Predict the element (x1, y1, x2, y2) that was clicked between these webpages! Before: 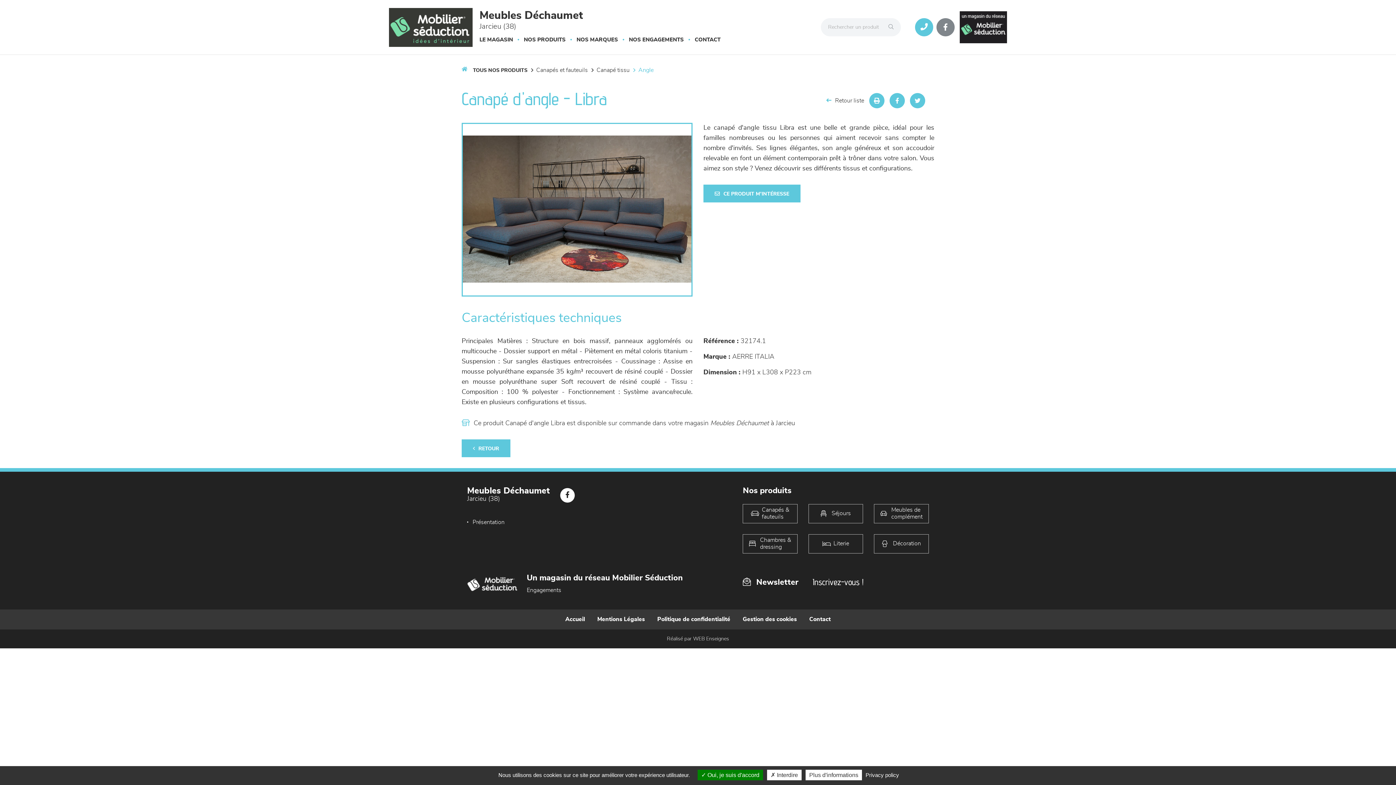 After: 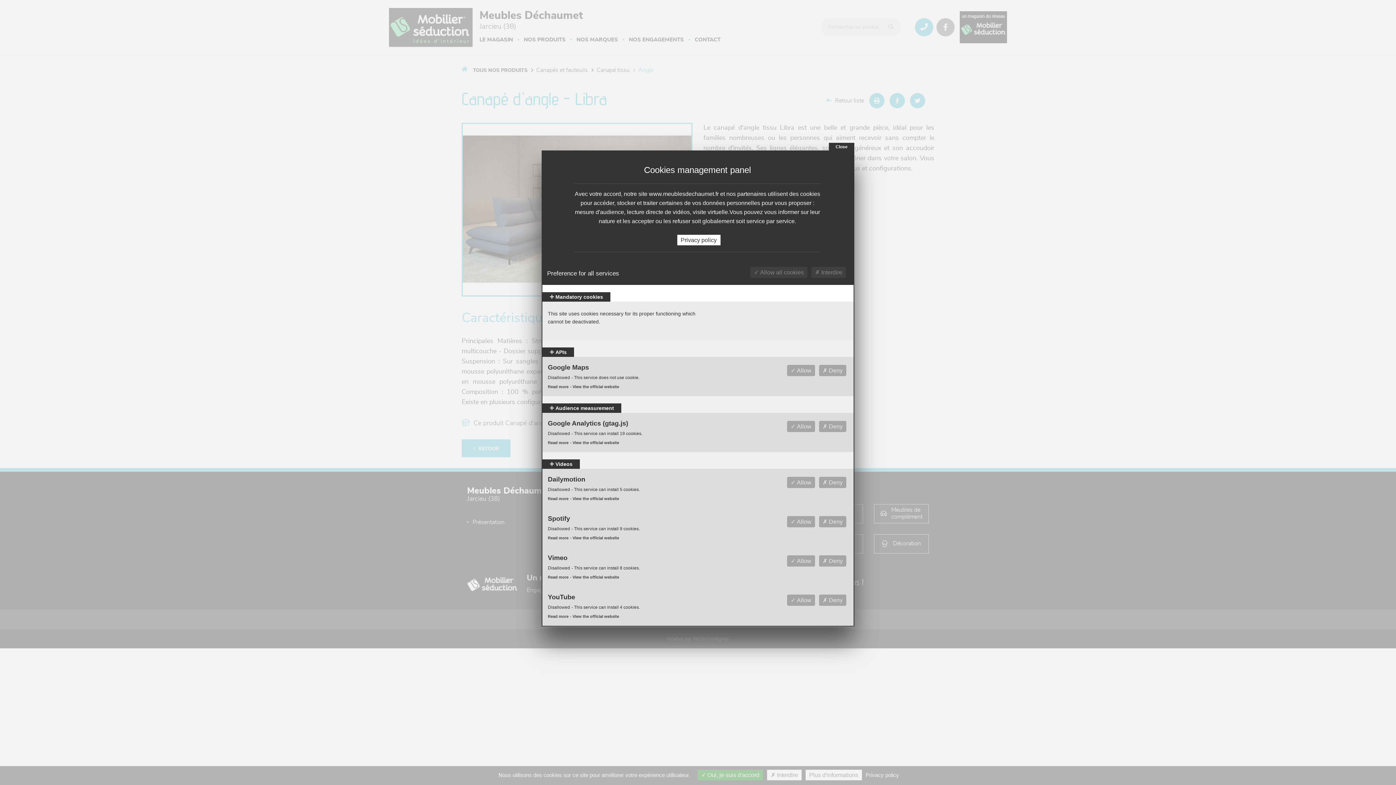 Action: label: Plus d'informations (modal window) bbox: (805, 770, 862, 780)